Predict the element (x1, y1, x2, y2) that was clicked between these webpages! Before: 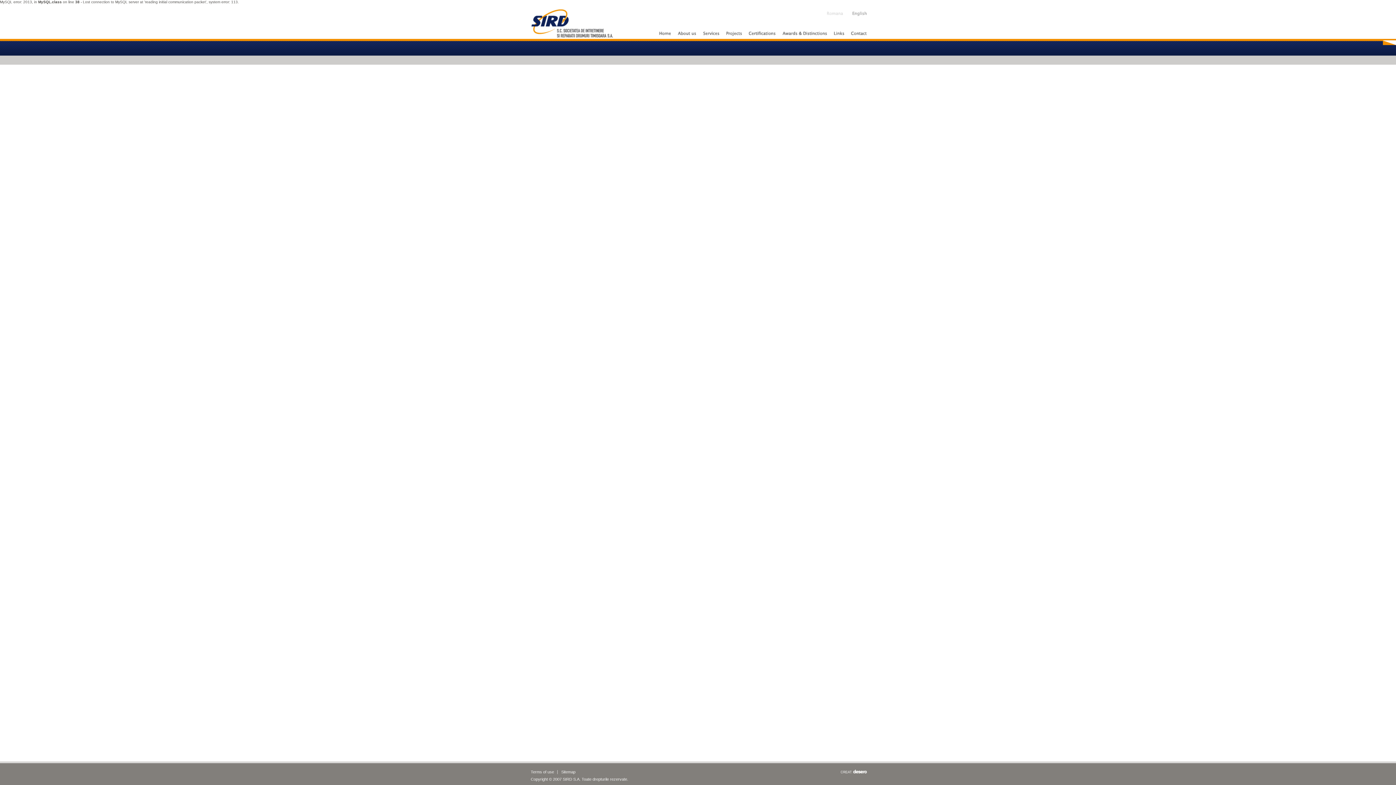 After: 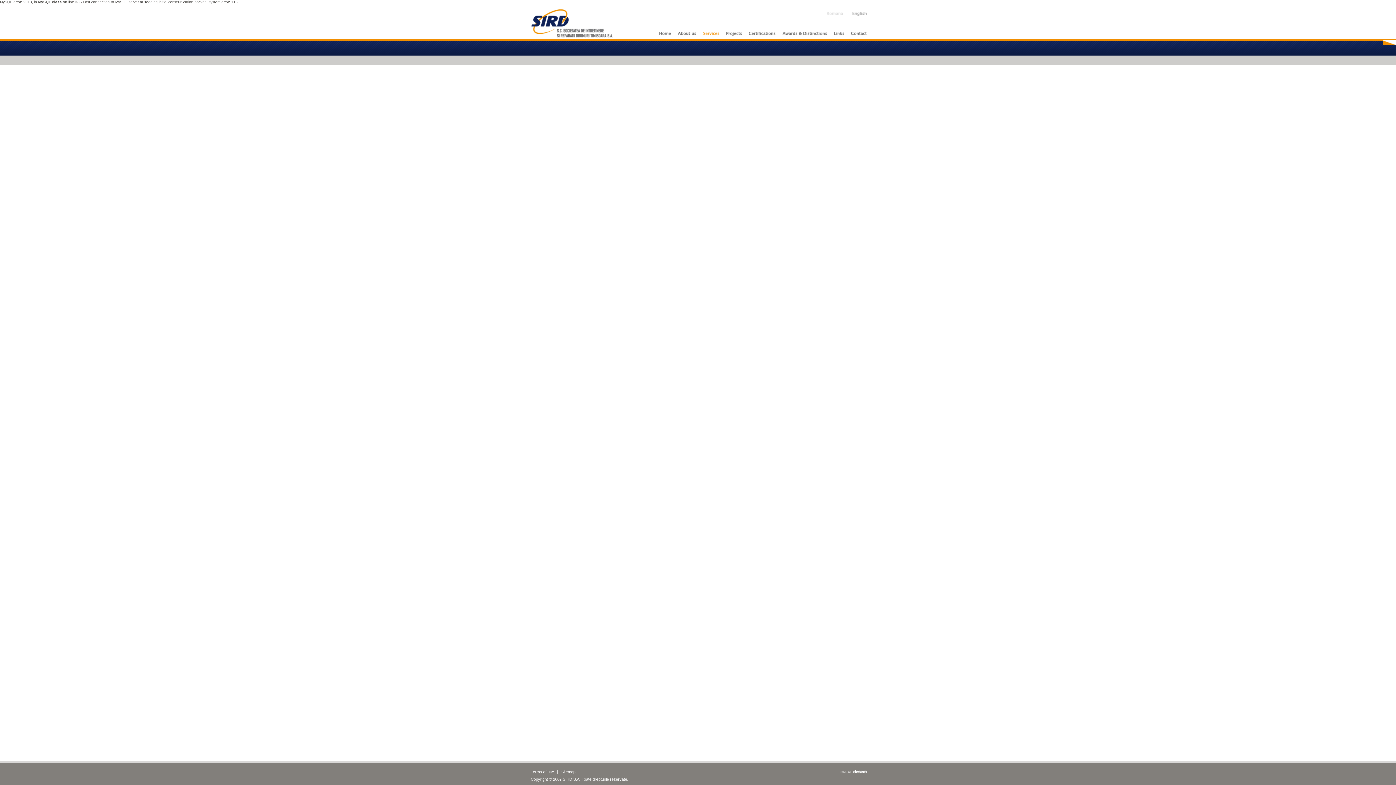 Action: bbox: (703, 31, 719, 36) label: Services